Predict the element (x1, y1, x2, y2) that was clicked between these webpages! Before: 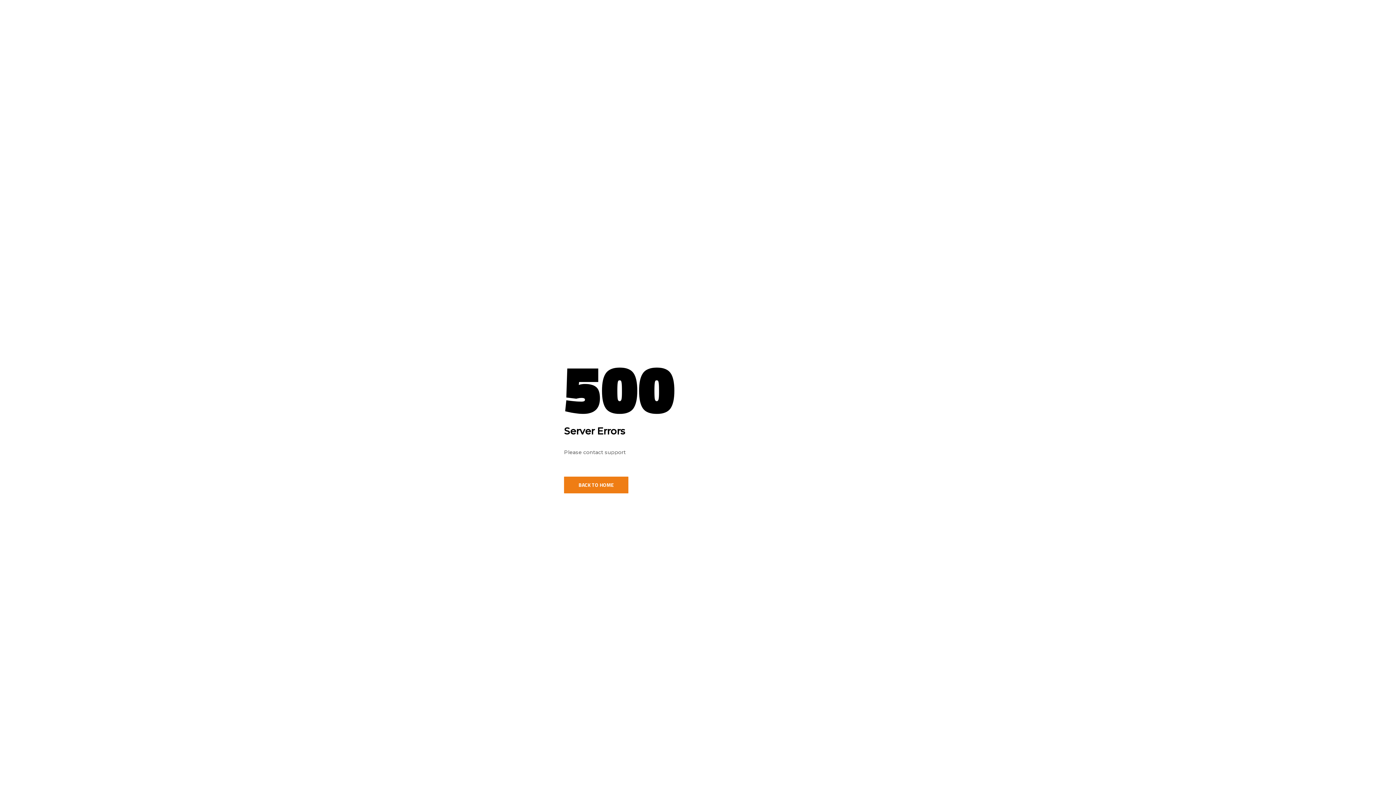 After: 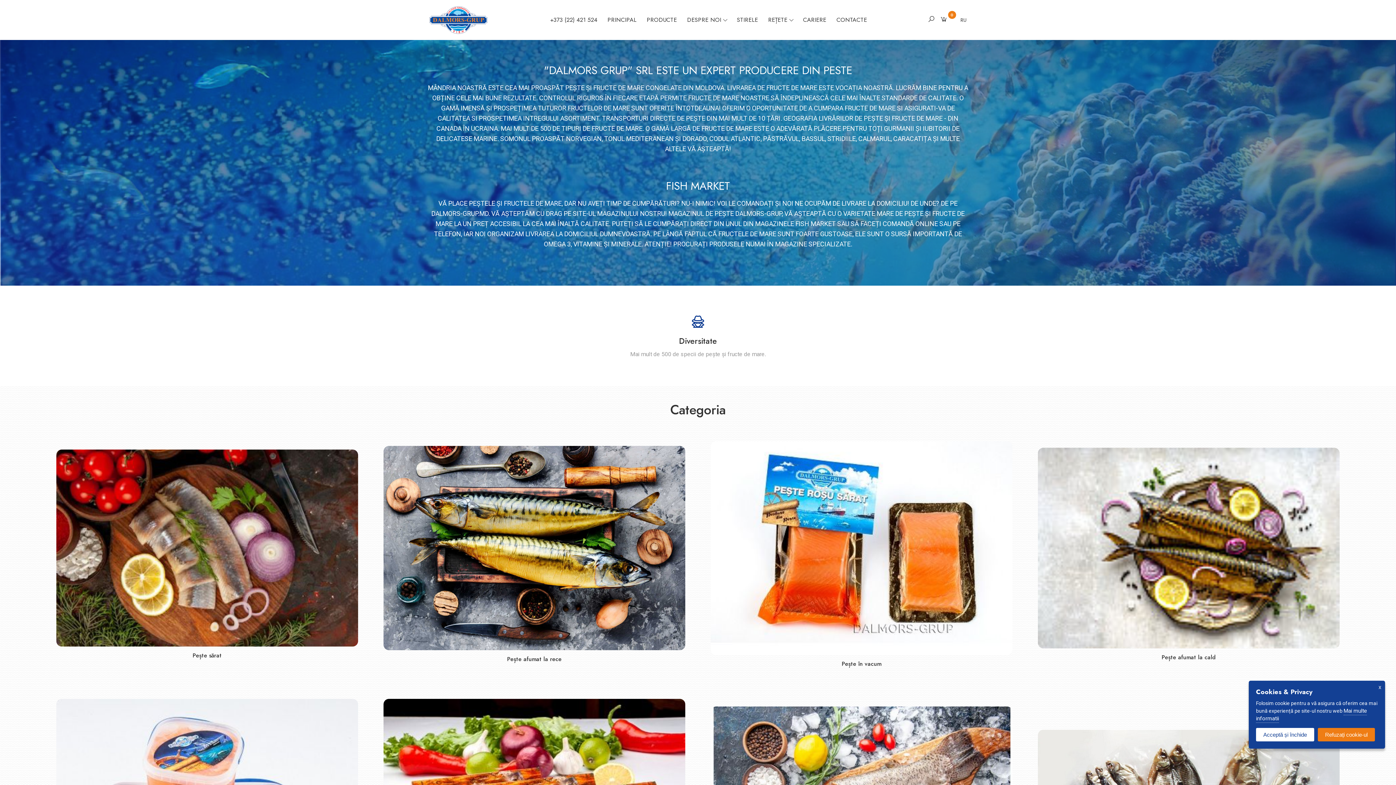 Action: label: BACK TO HOME bbox: (564, 476, 628, 493)